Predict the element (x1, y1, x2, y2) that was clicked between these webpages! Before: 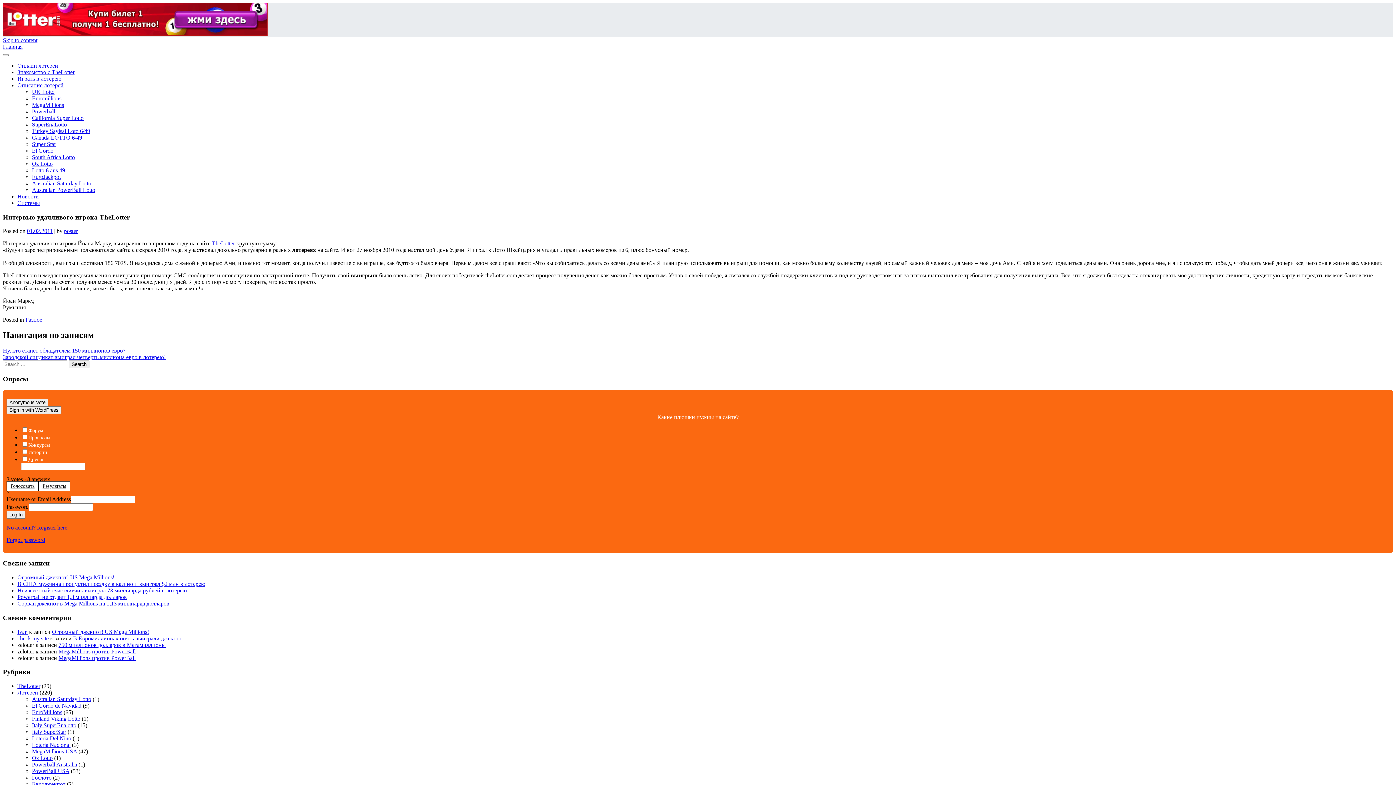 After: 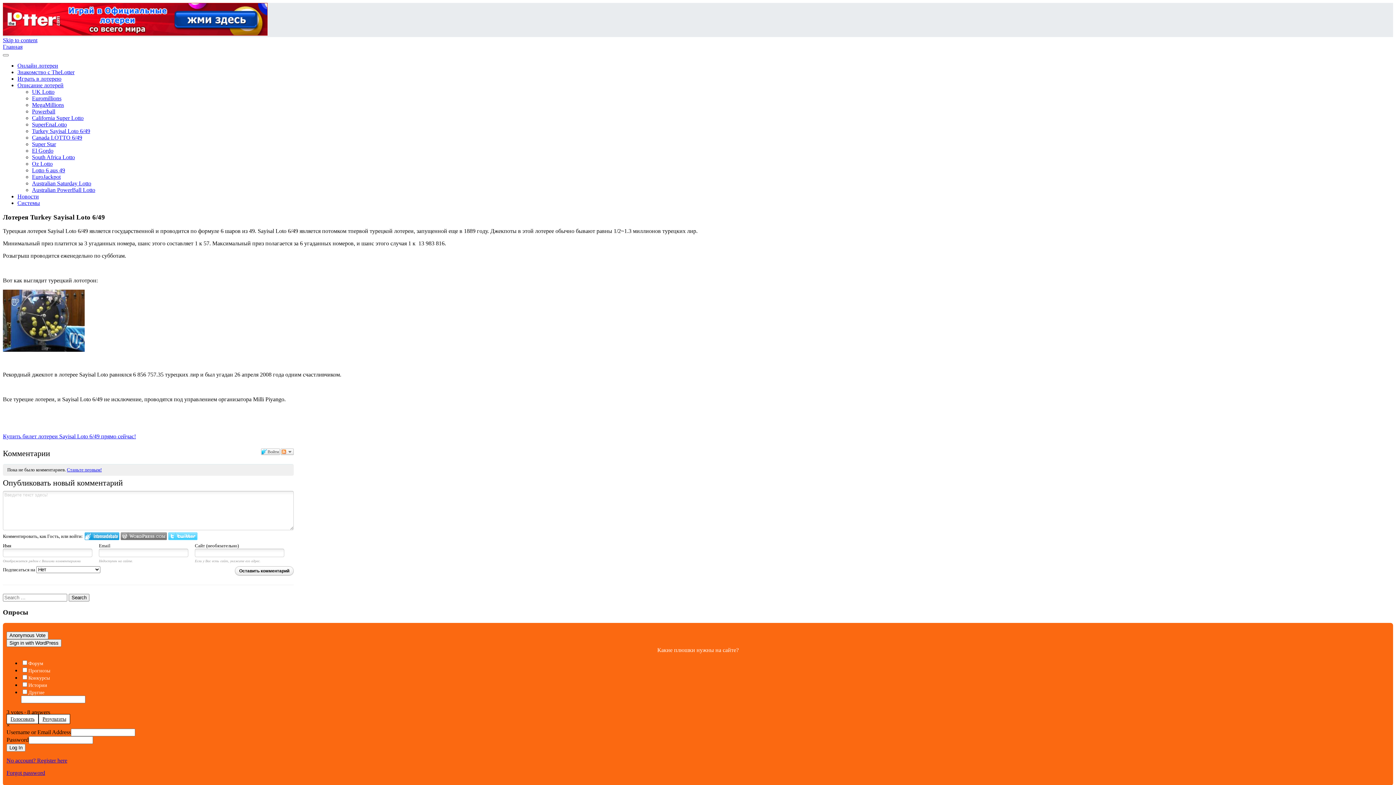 Action: bbox: (32, 128, 90, 134) label: Turkey Sayisal Loto 6/49